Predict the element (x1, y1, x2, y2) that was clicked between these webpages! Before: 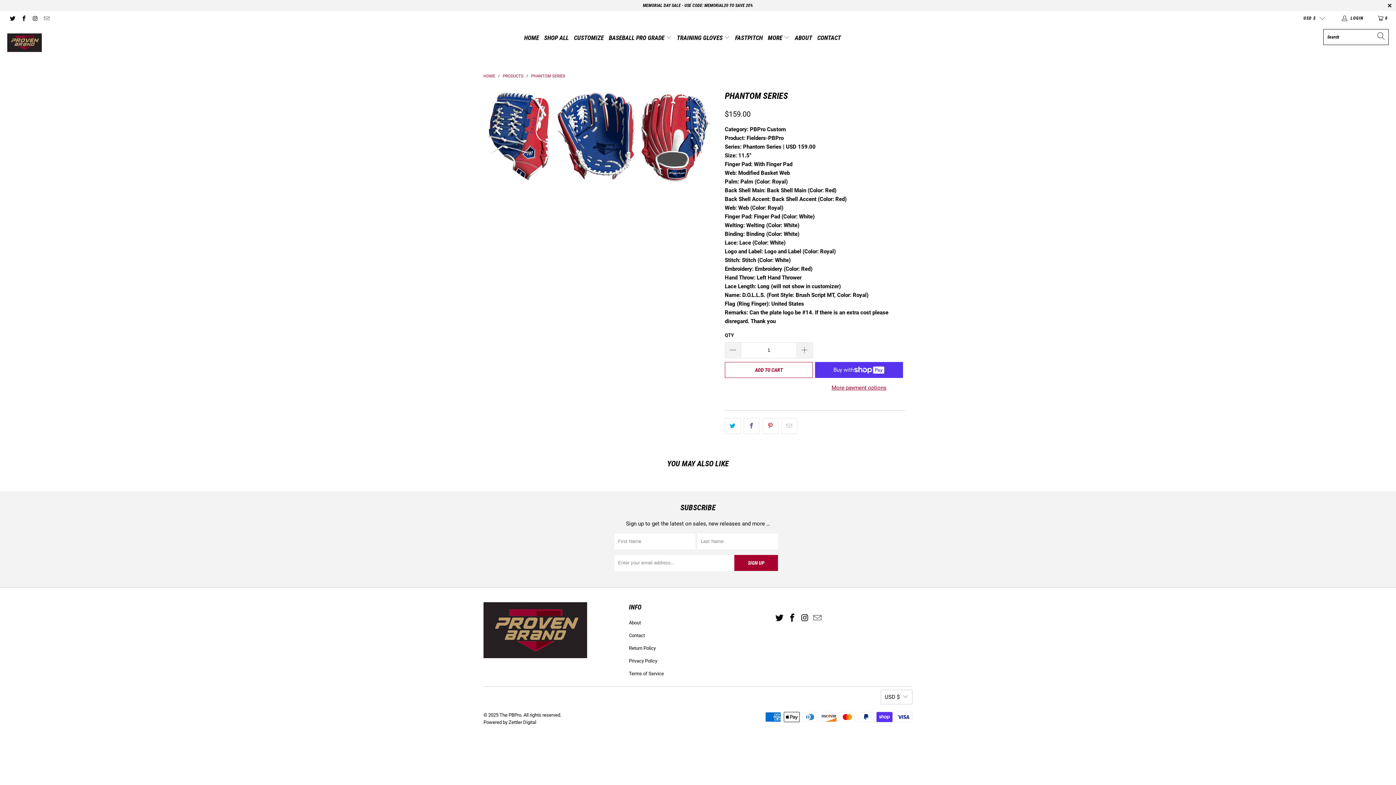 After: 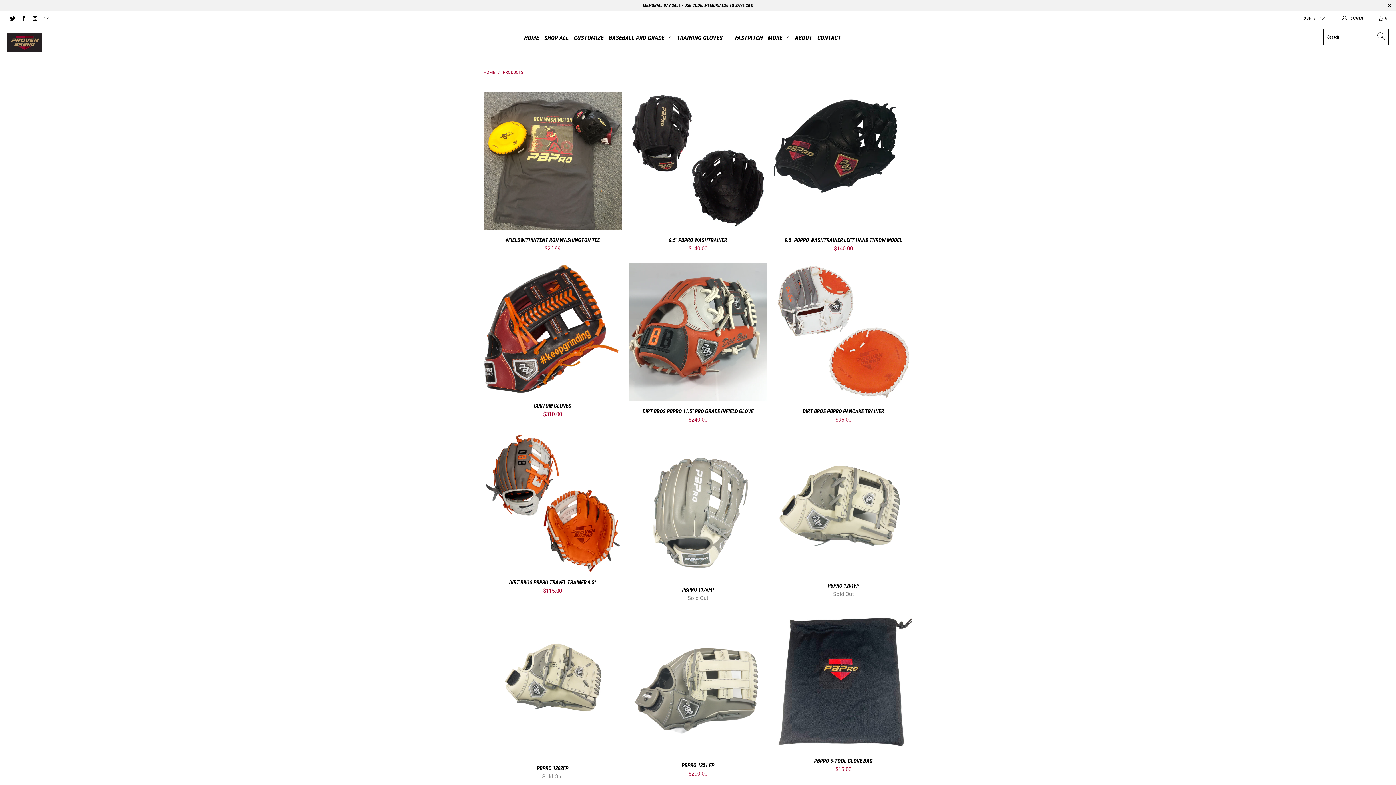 Action: bbox: (502, 73, 523, 78) label: PRODUCTS